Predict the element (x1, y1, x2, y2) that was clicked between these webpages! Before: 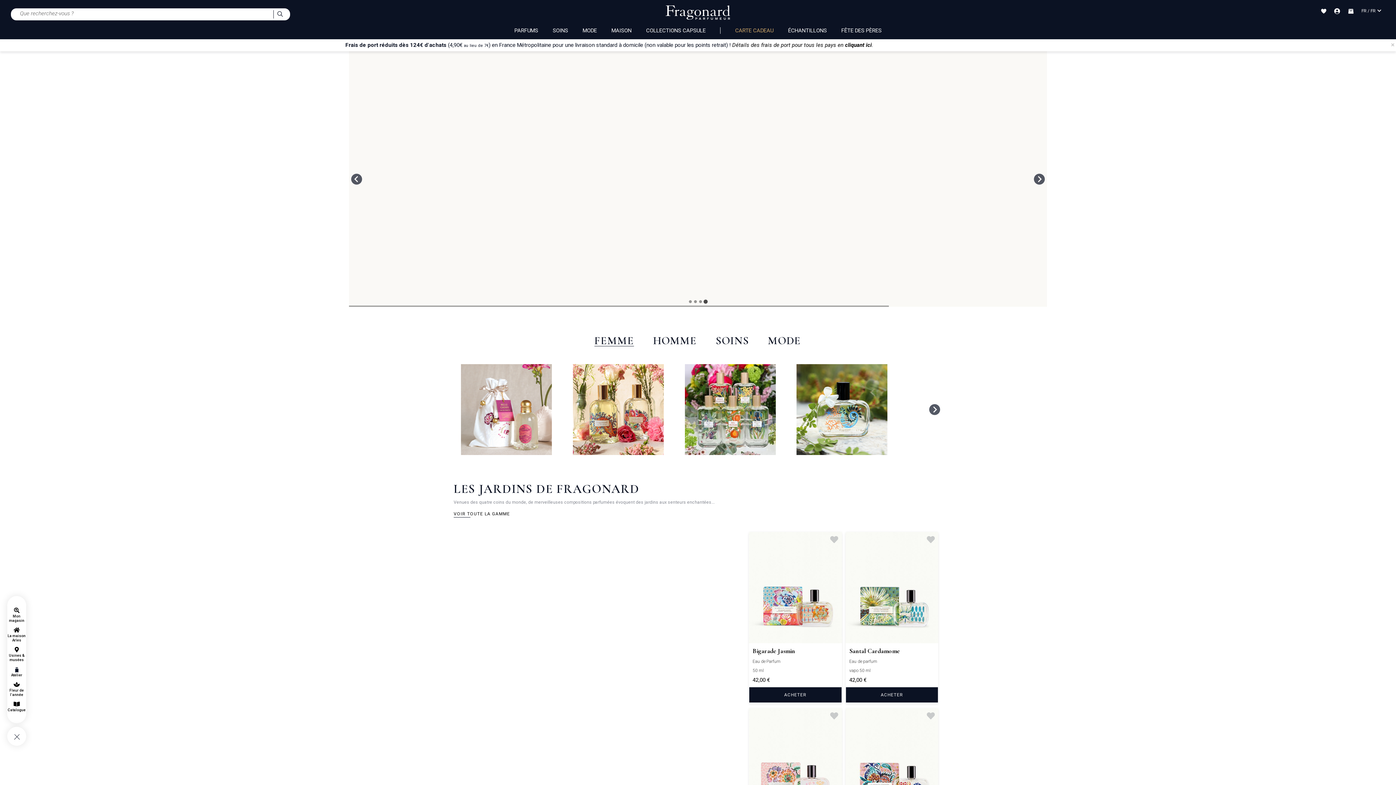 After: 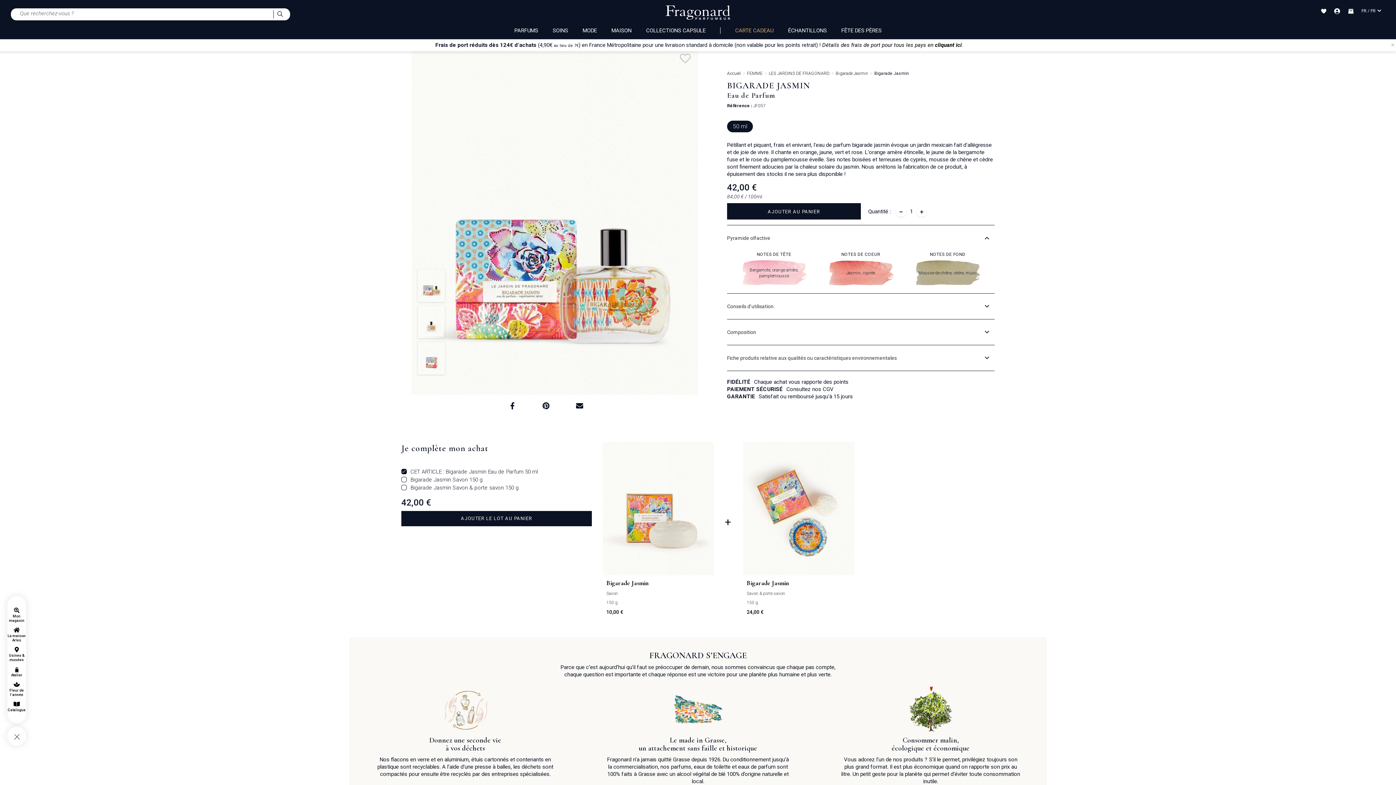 Action: label: Bigarade Jasmin
Eau de Parfum
50 ml
42,00 € bbox: (749, 532, 842, 687)